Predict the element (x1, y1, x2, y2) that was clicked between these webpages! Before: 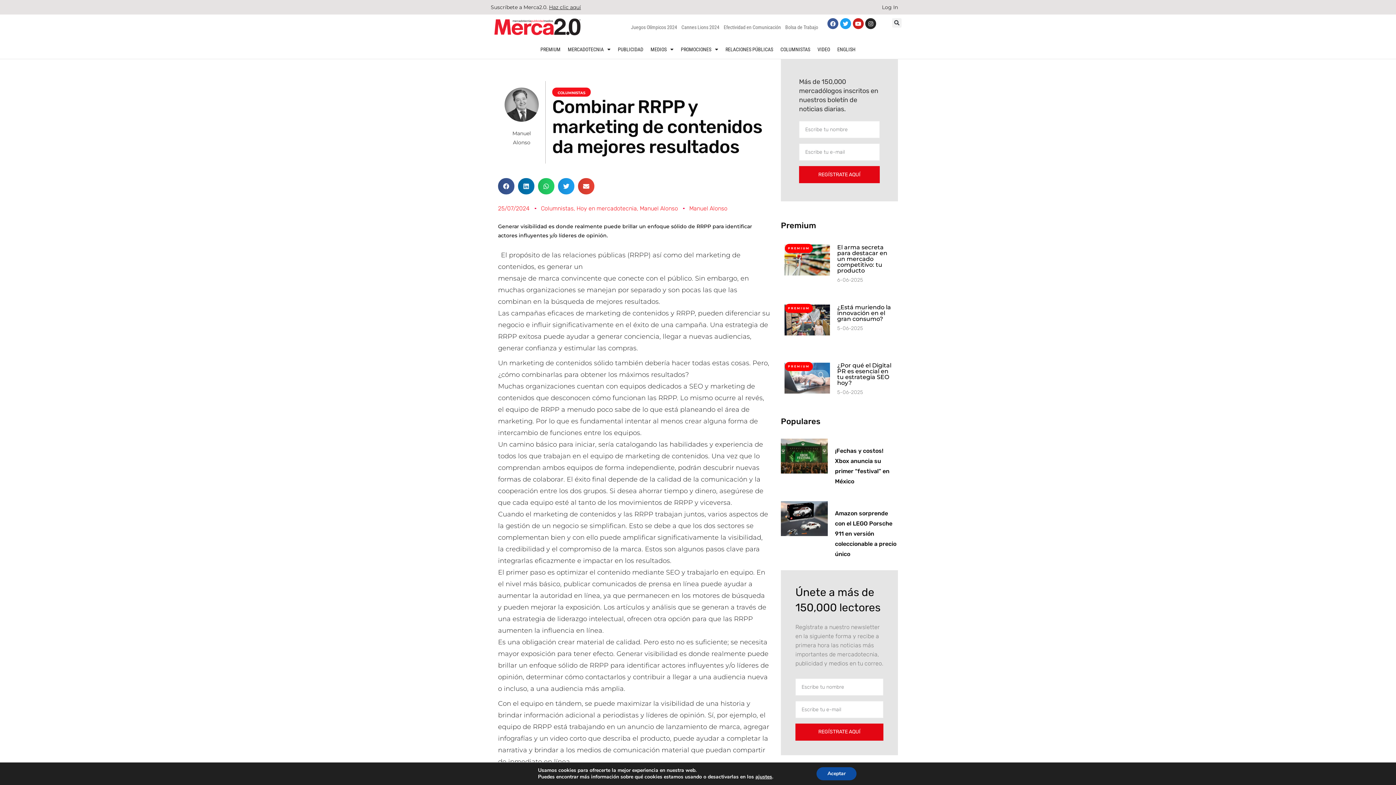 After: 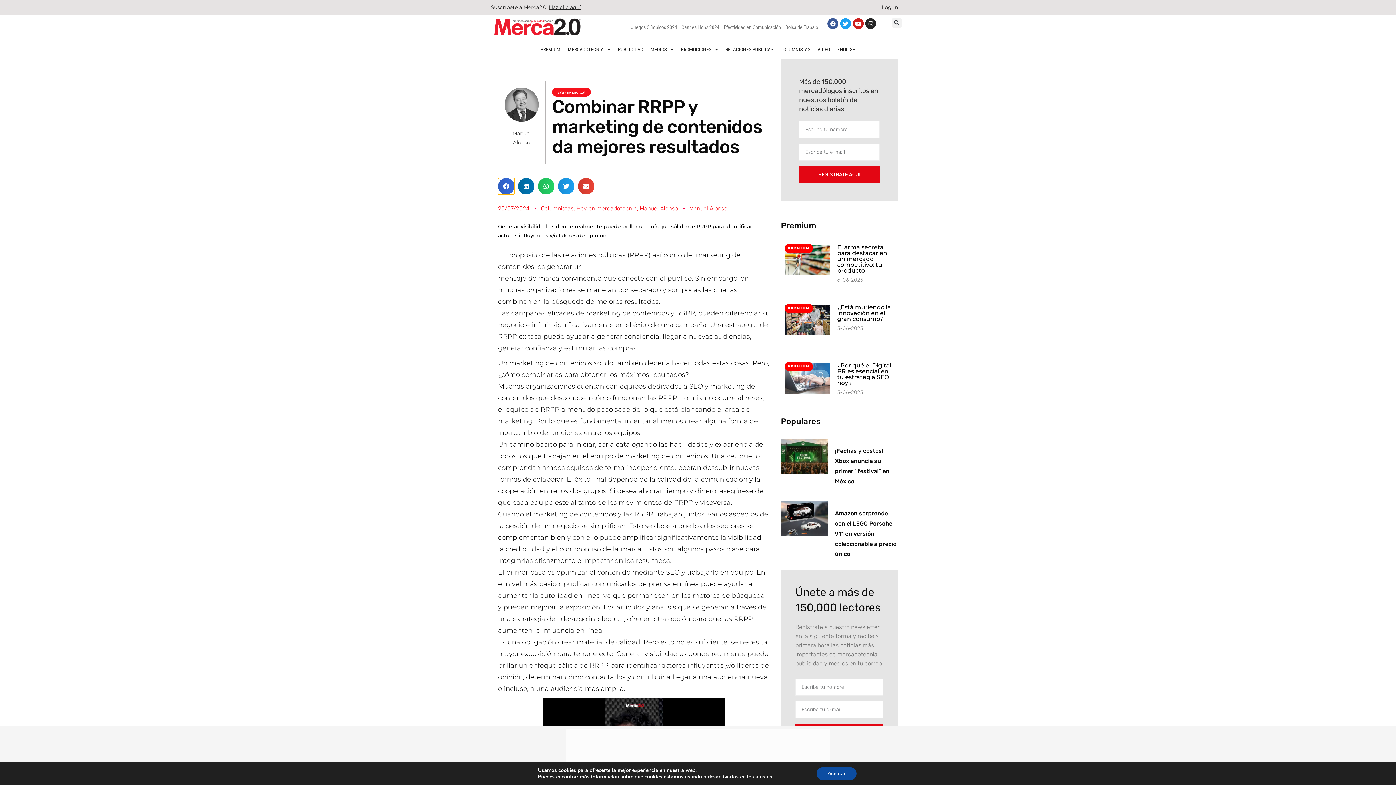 Action: label: Compartir en facebook bbox: (498, 178, 514, 194)